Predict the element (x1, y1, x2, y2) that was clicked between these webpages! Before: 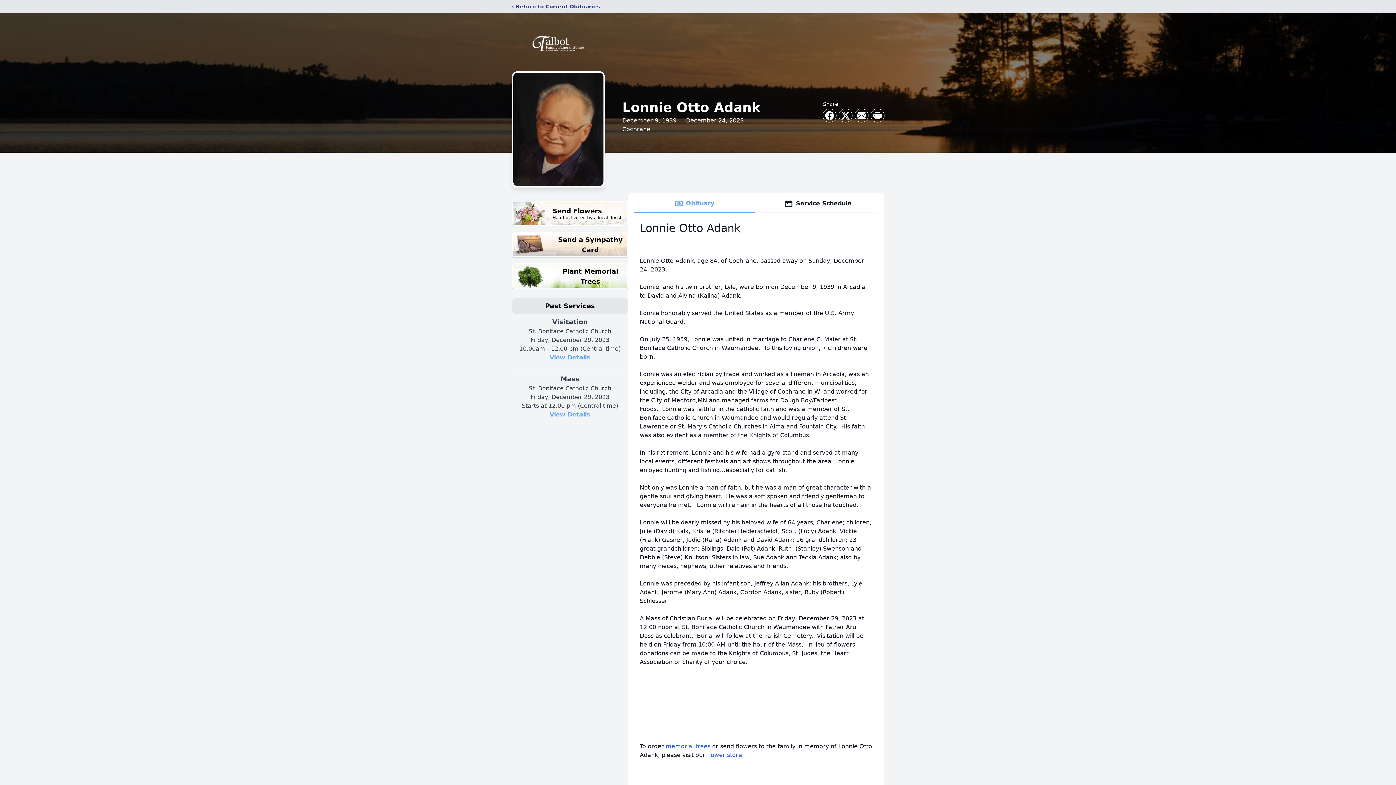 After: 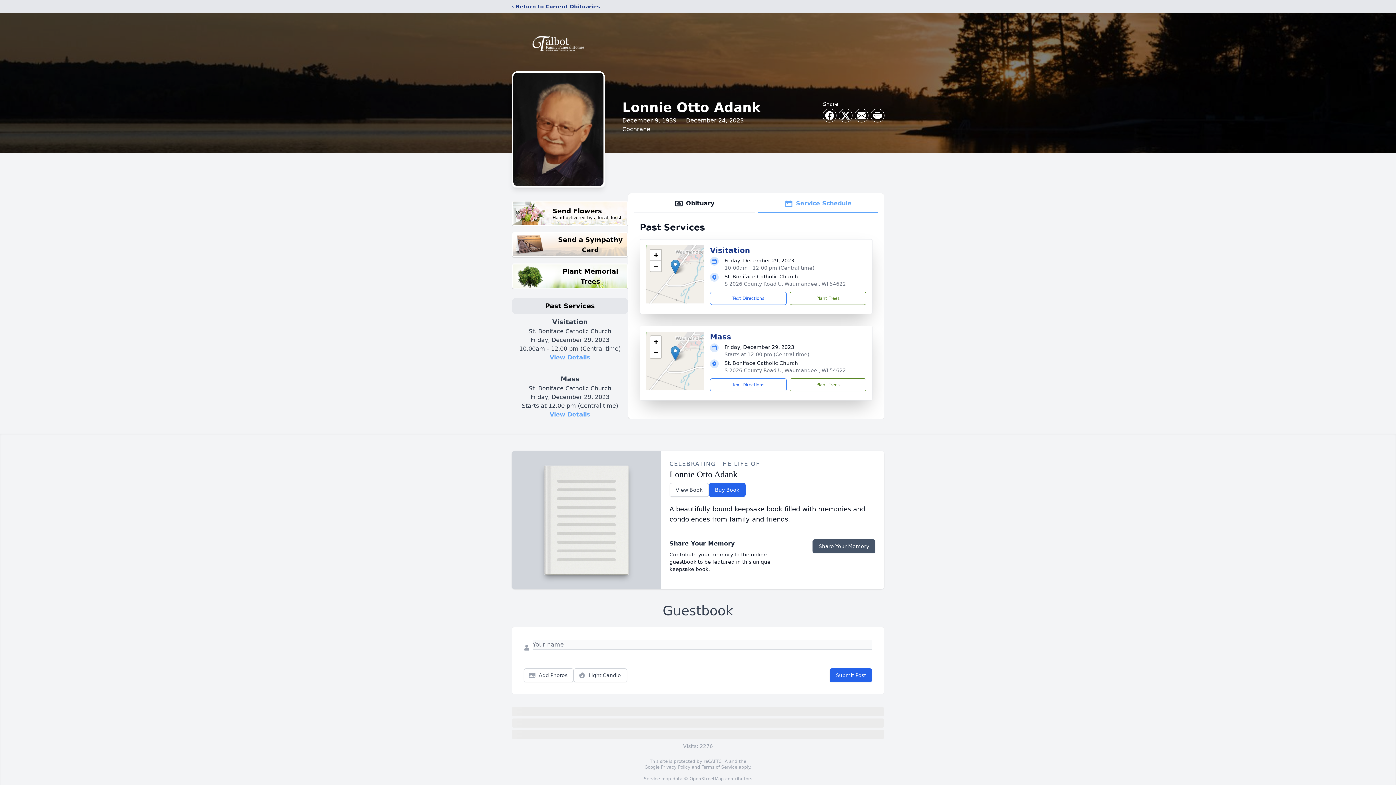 Action: label: Service Schedule bbox: (757, 194, 878, 213)